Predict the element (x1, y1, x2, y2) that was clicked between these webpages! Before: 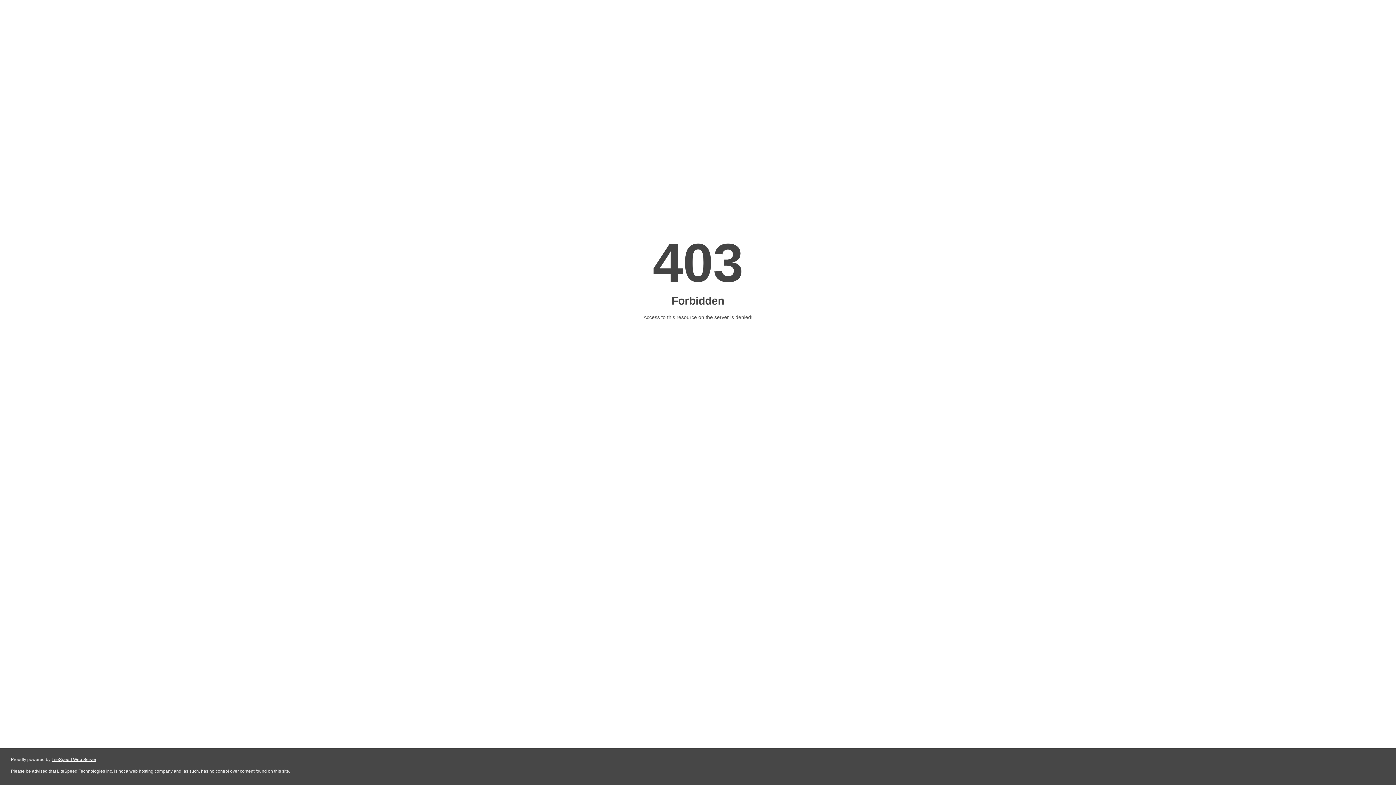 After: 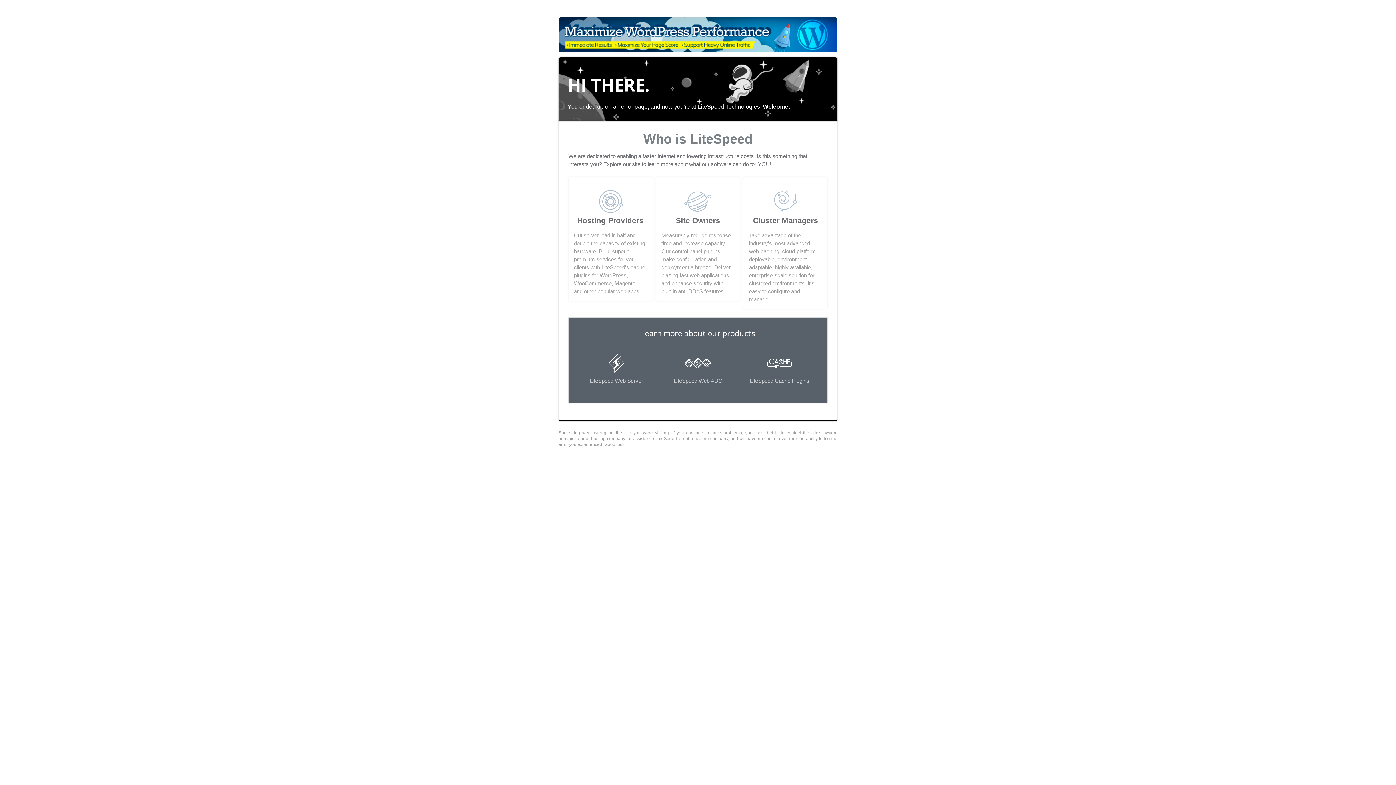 Action: bbox: (51, 757, 96, 762) label: LiteSpeed Web Server